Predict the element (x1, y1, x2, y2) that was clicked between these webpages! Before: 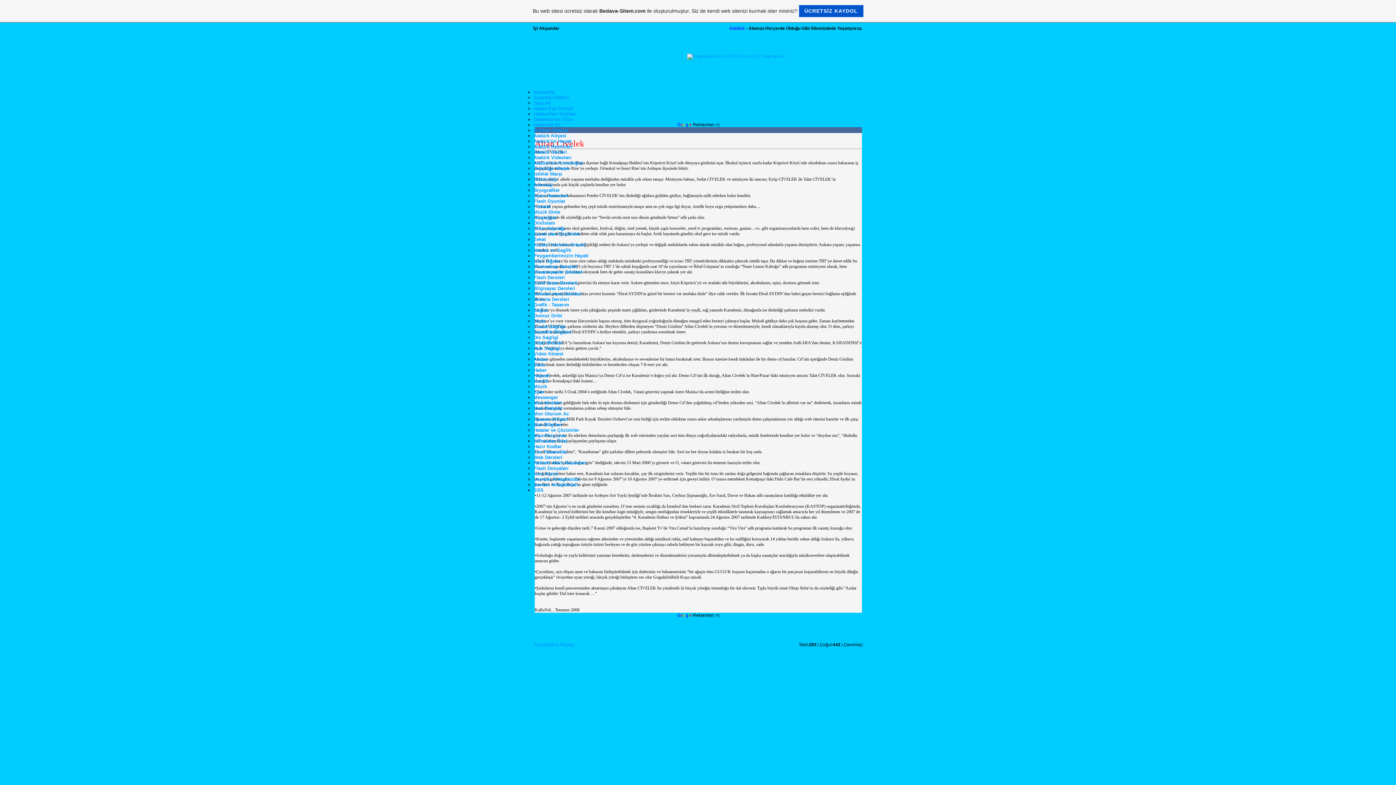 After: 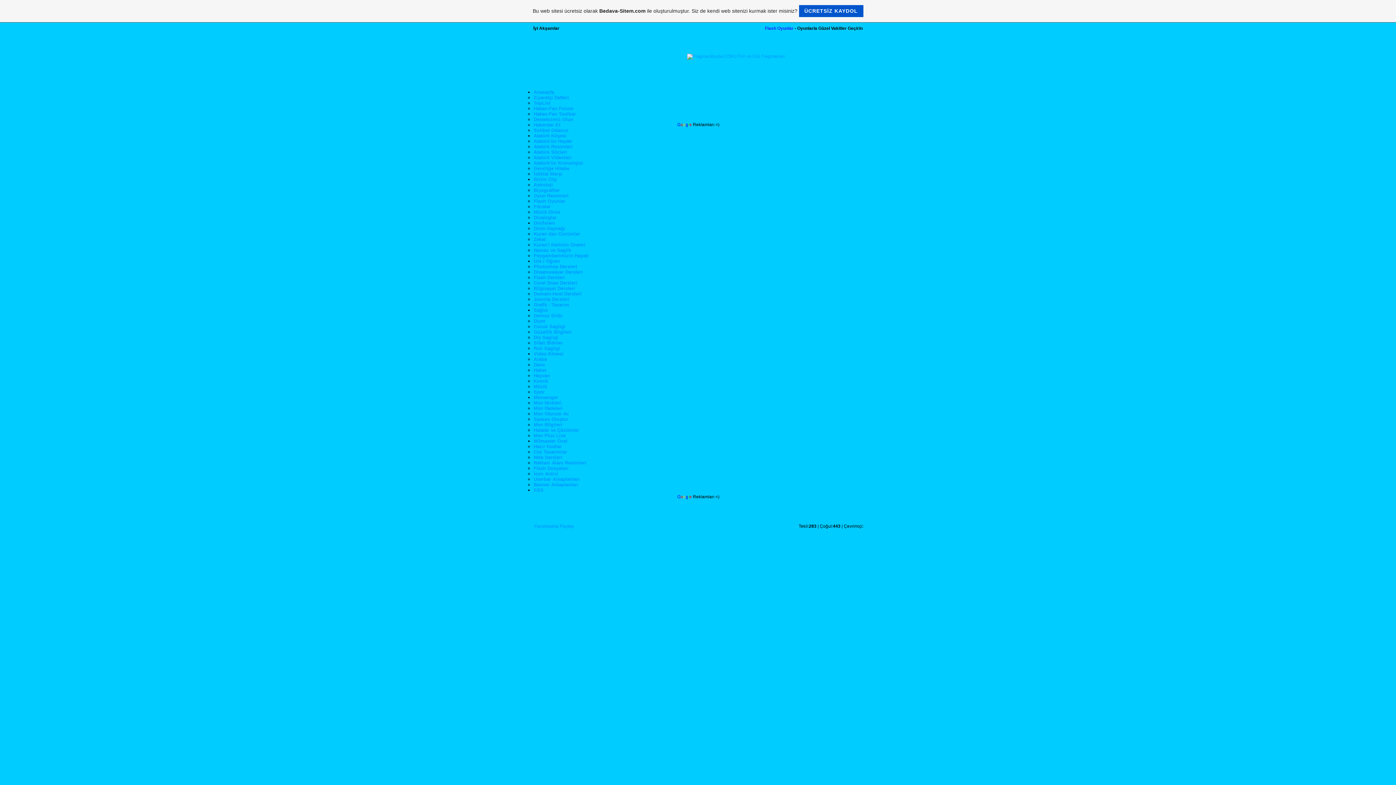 Action: label: Msn İfadeleri bbox: (533, 405, 562, 411)